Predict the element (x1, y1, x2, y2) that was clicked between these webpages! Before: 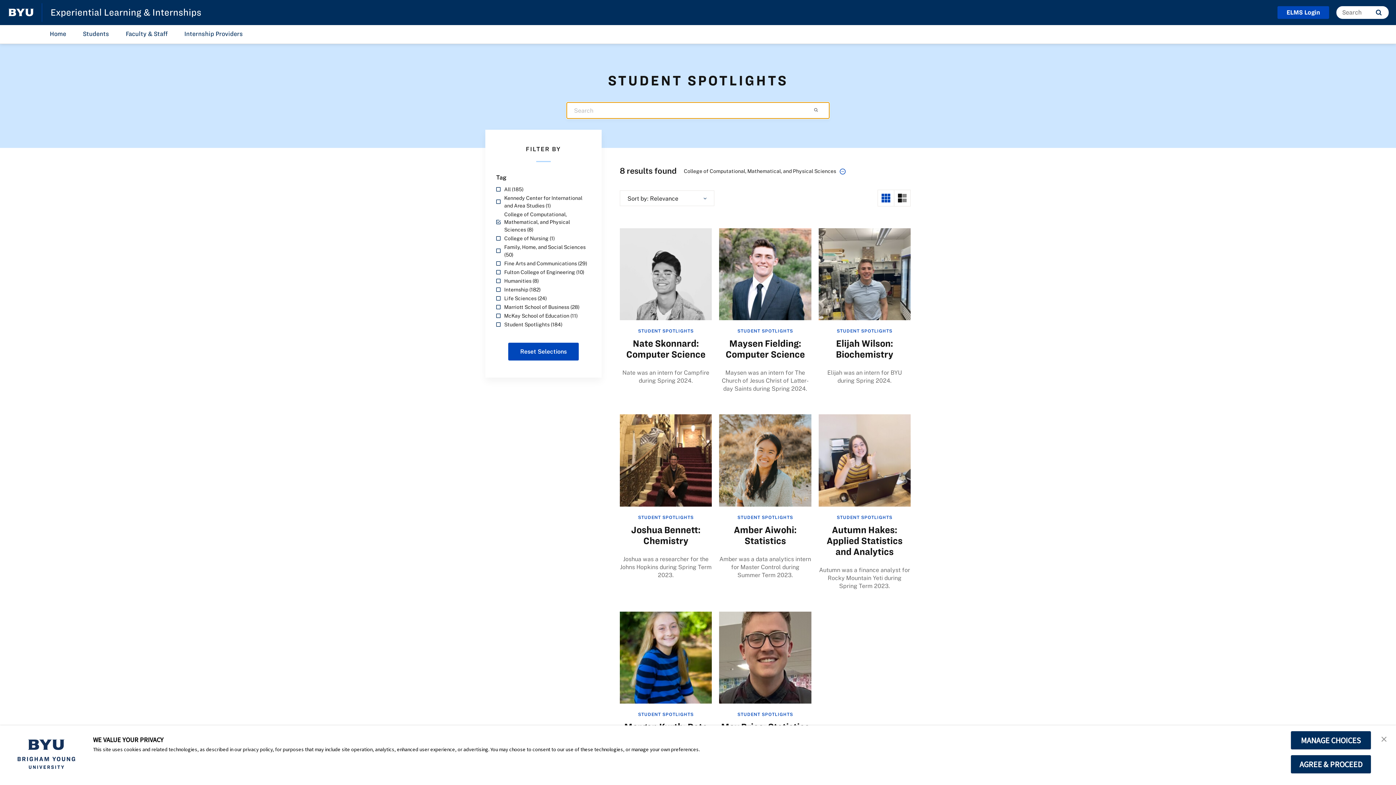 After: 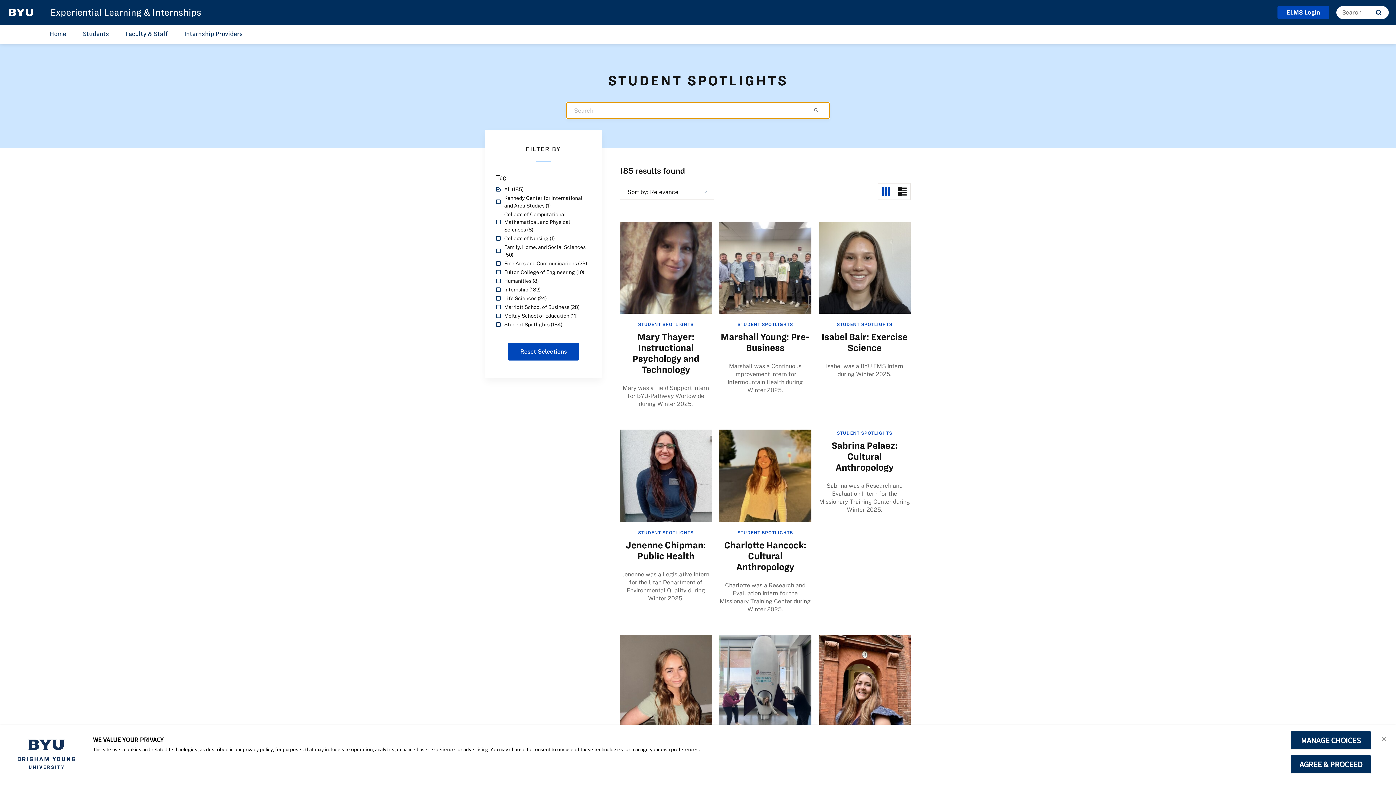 Action: bbox: (809, 102, 826, 117)